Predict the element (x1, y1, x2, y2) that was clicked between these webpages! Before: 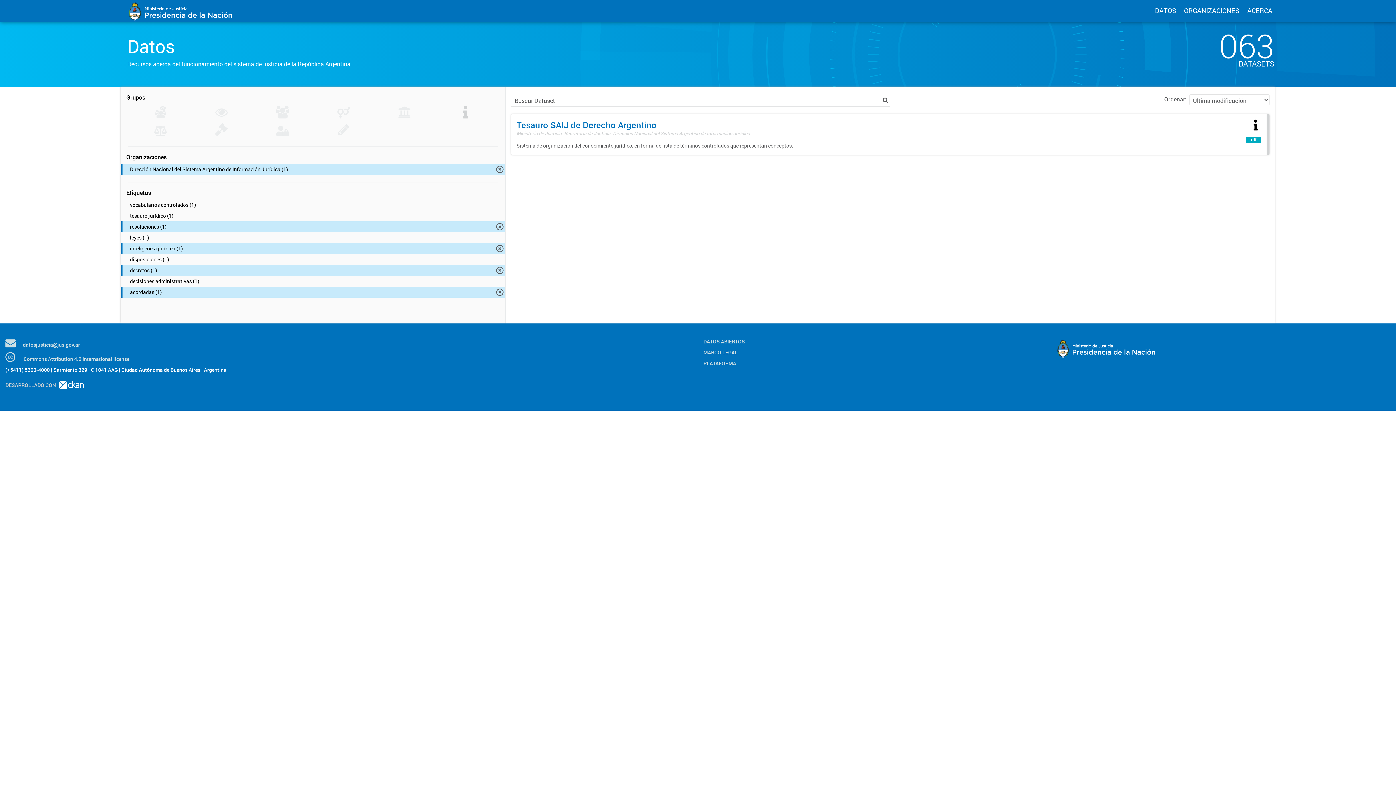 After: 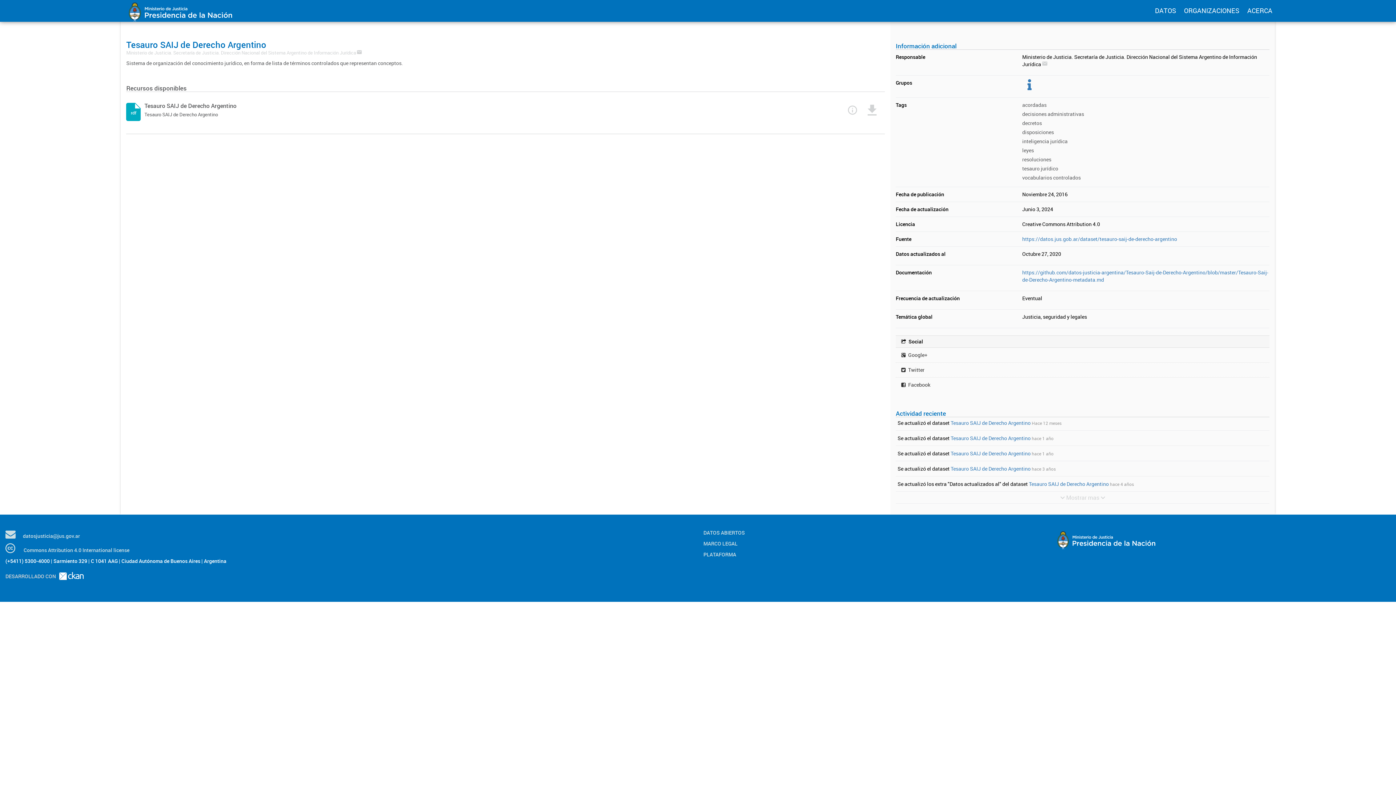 Action: label: Tesauro SAIJ de Derecho Argentino
Ministerio de Justicia. Secretaría de Justicia. Dirección Nacional del Sistema Argentino de Información Jurídica
Sistema de organización del conocimiento jurídico, en forma de lista de términos controlados que representan conceptos.
rdf bbox: (511, 114, 1269, 154)